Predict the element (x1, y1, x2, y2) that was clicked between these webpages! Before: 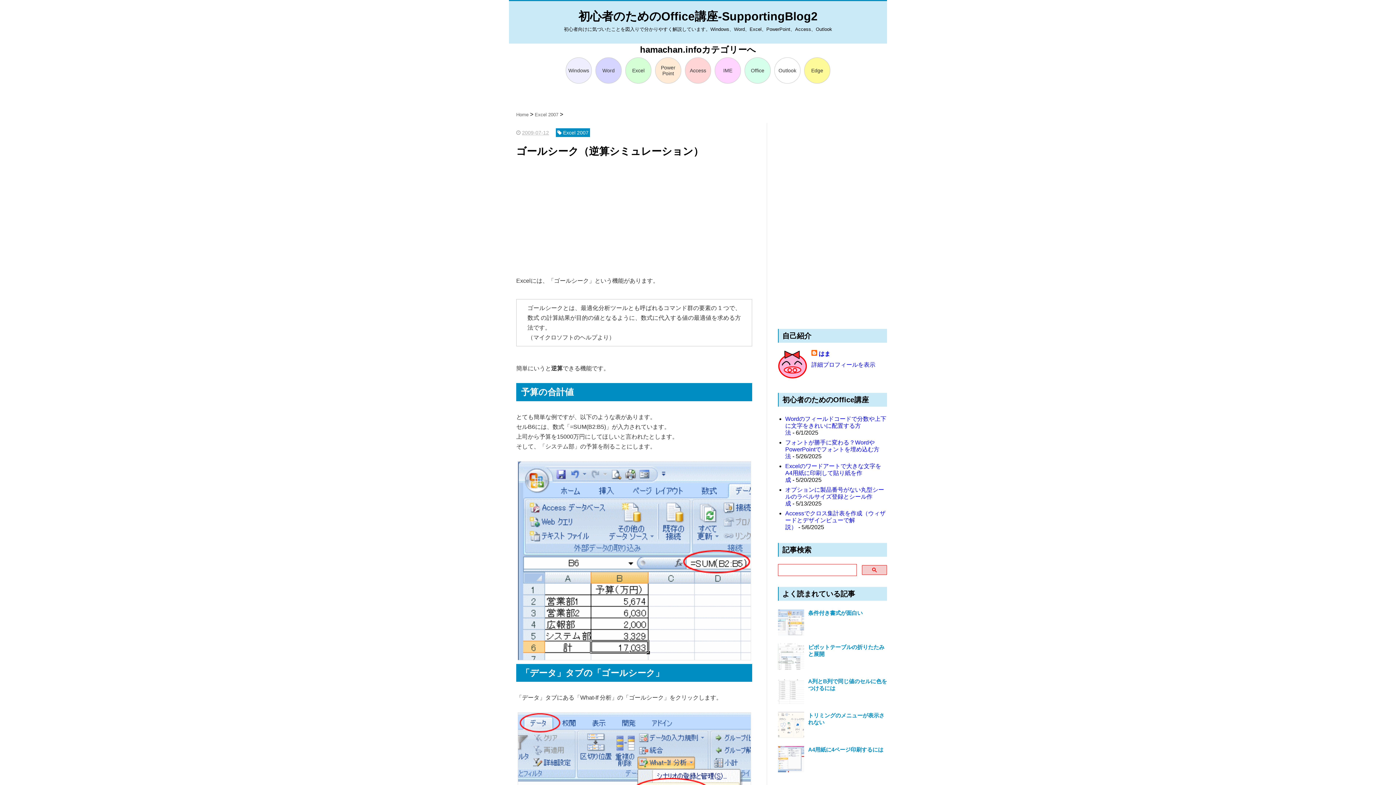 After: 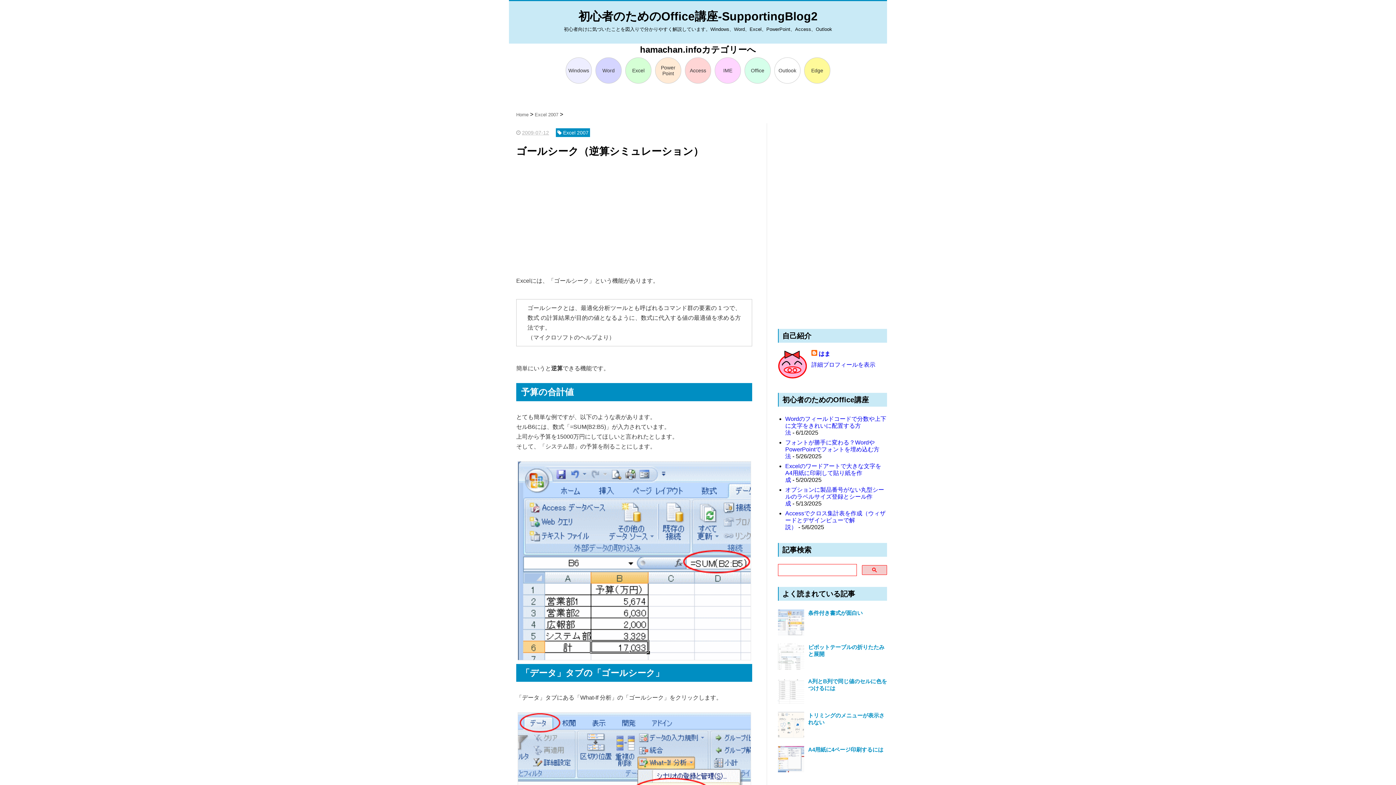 Action: bbox: (778, 665, 806, 671)